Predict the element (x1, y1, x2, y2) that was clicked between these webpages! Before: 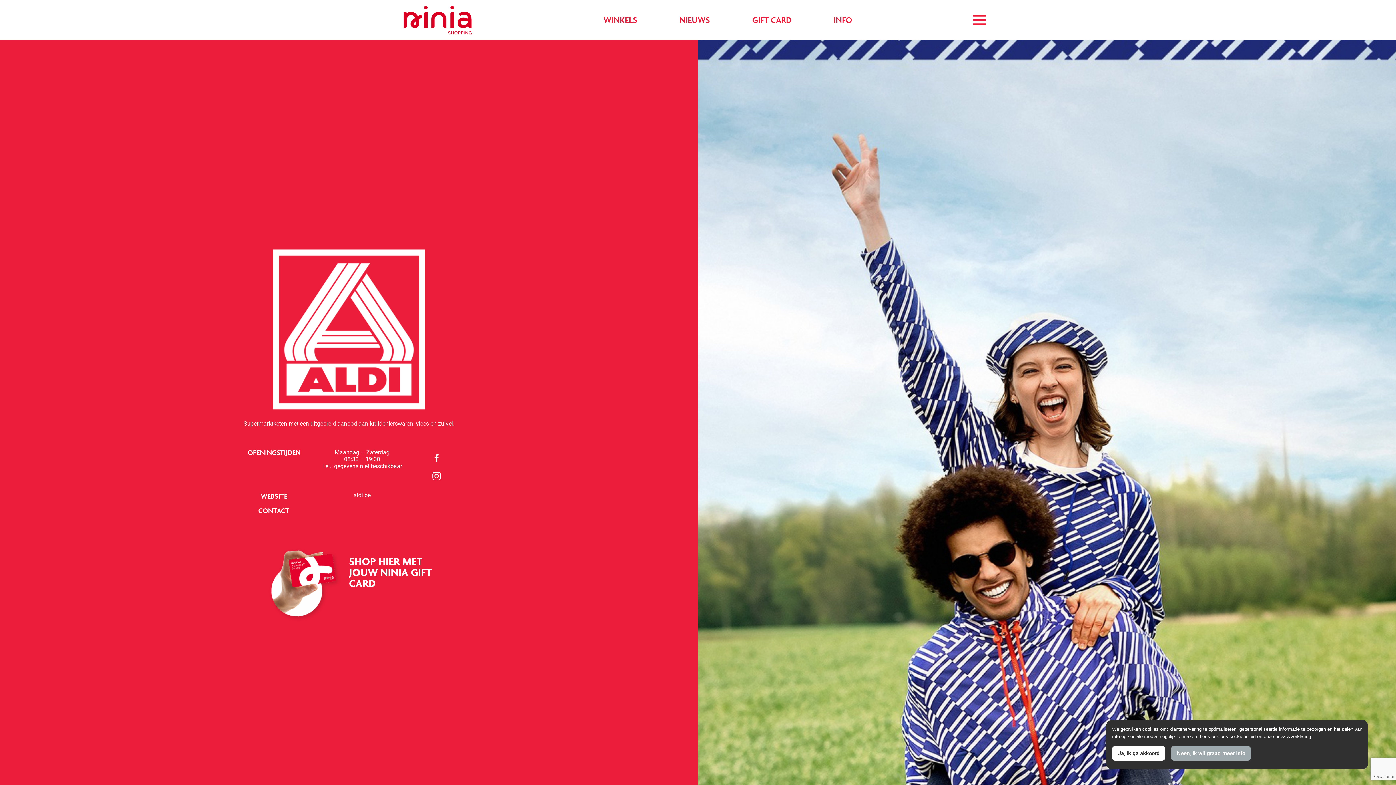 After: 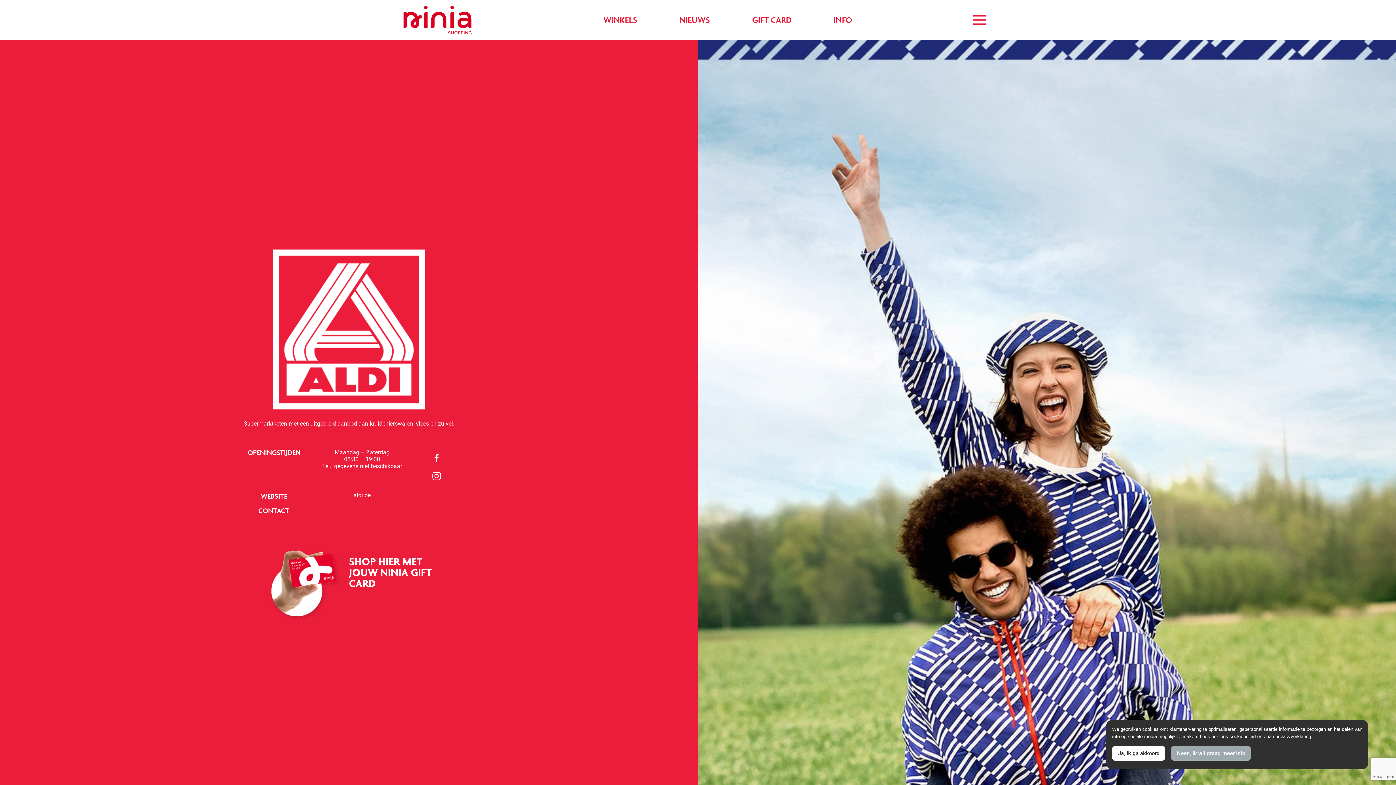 Action: bbox: (427, 448, 445, 467)